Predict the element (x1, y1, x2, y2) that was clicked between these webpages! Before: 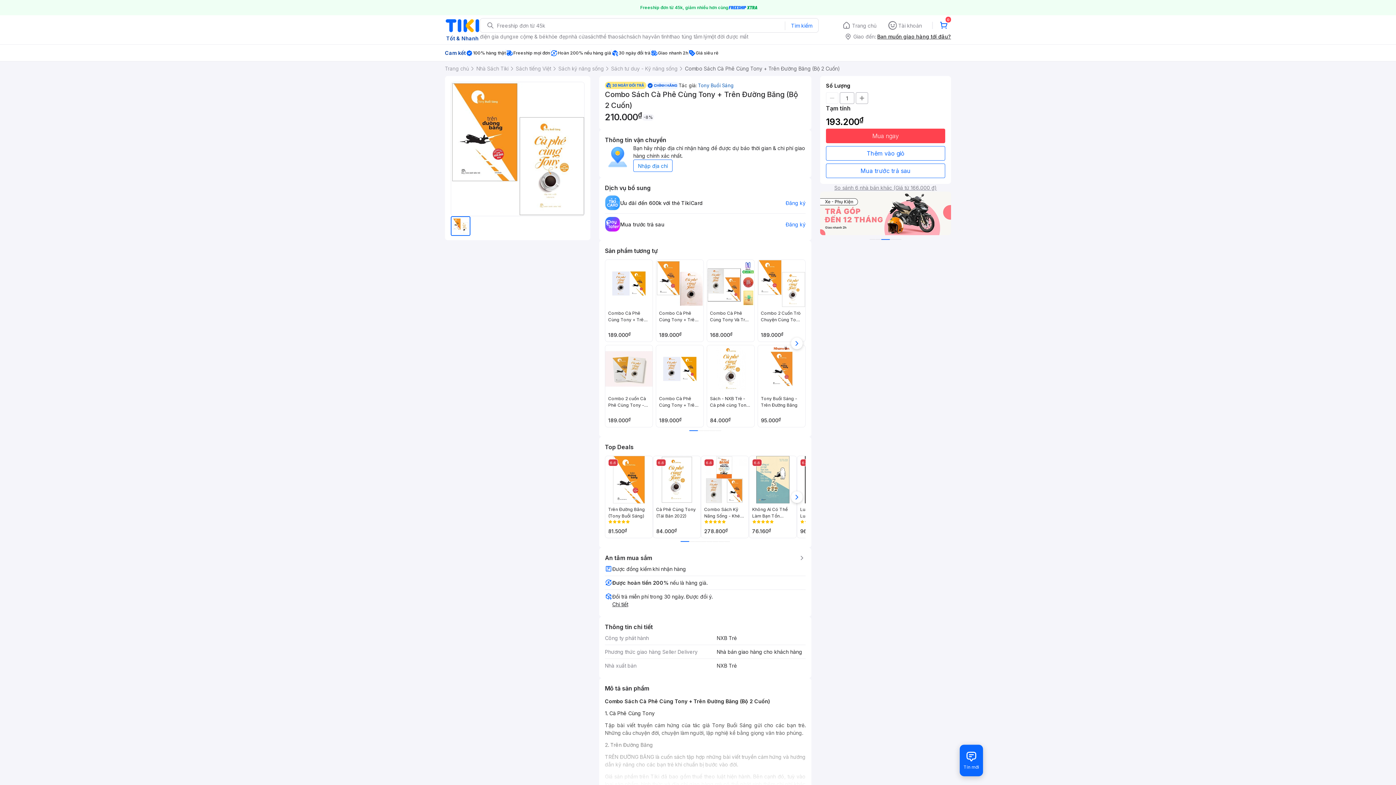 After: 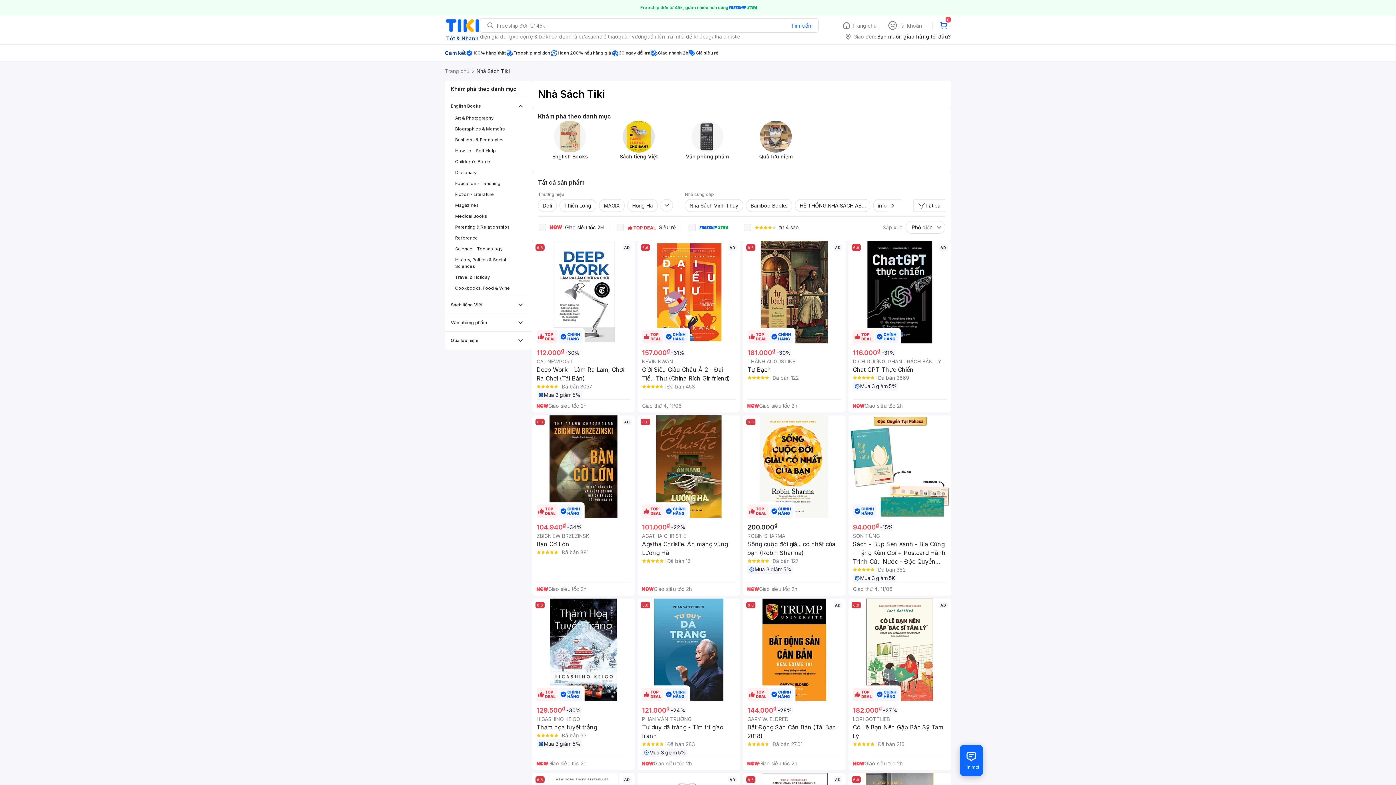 Action: bbox: (476, 61, 508, 76) label: Nhà Sách Tiki